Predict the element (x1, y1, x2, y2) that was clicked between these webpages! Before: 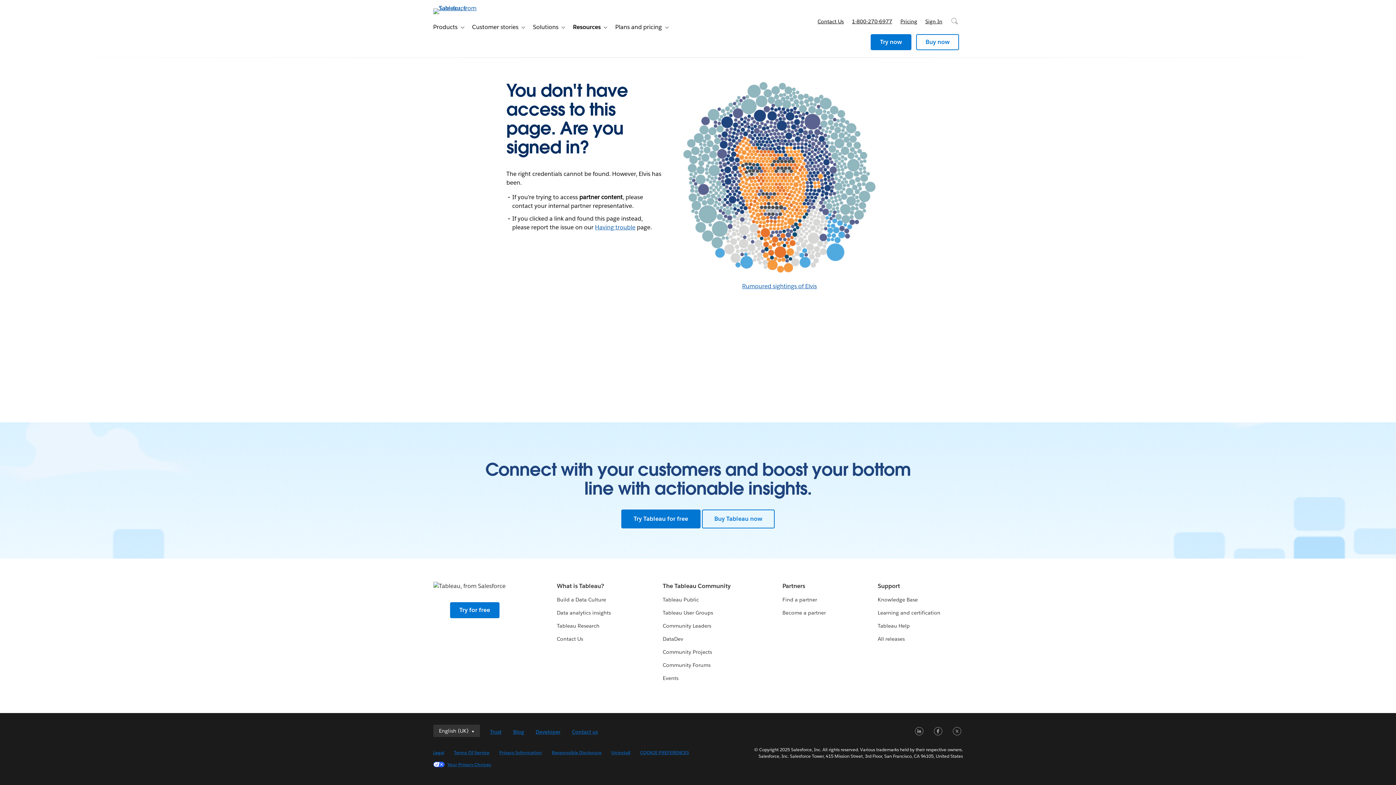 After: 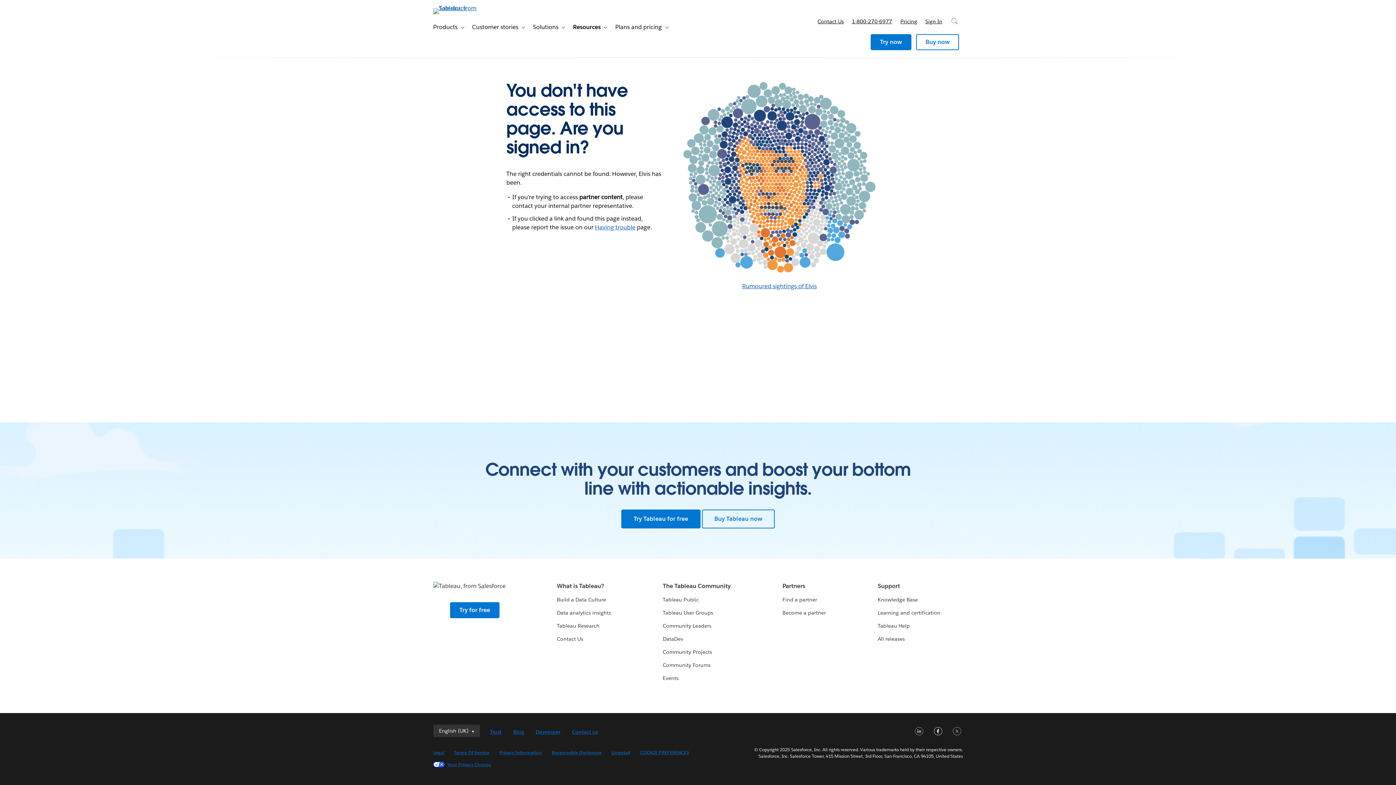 Action: bbox: (926, 723, 944, 737) label: Facebook